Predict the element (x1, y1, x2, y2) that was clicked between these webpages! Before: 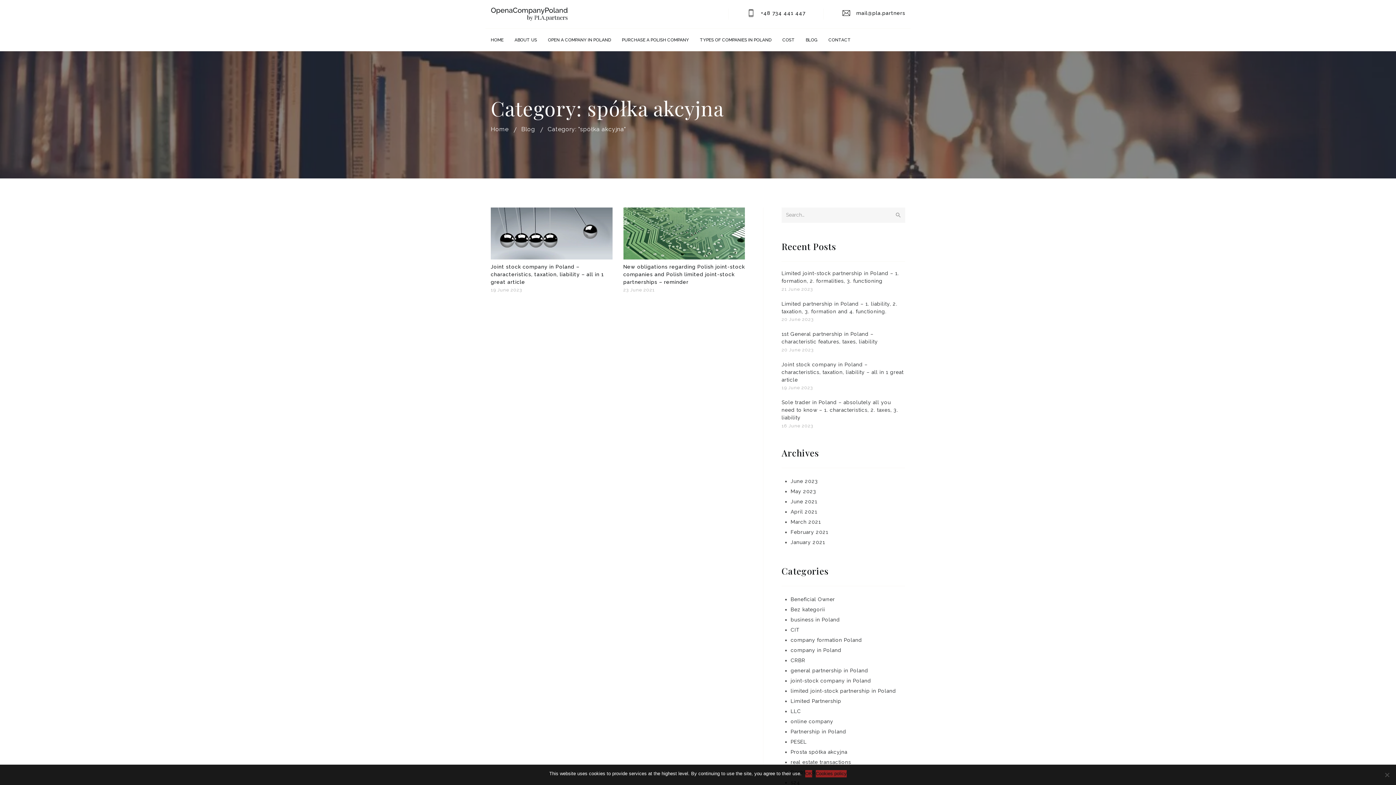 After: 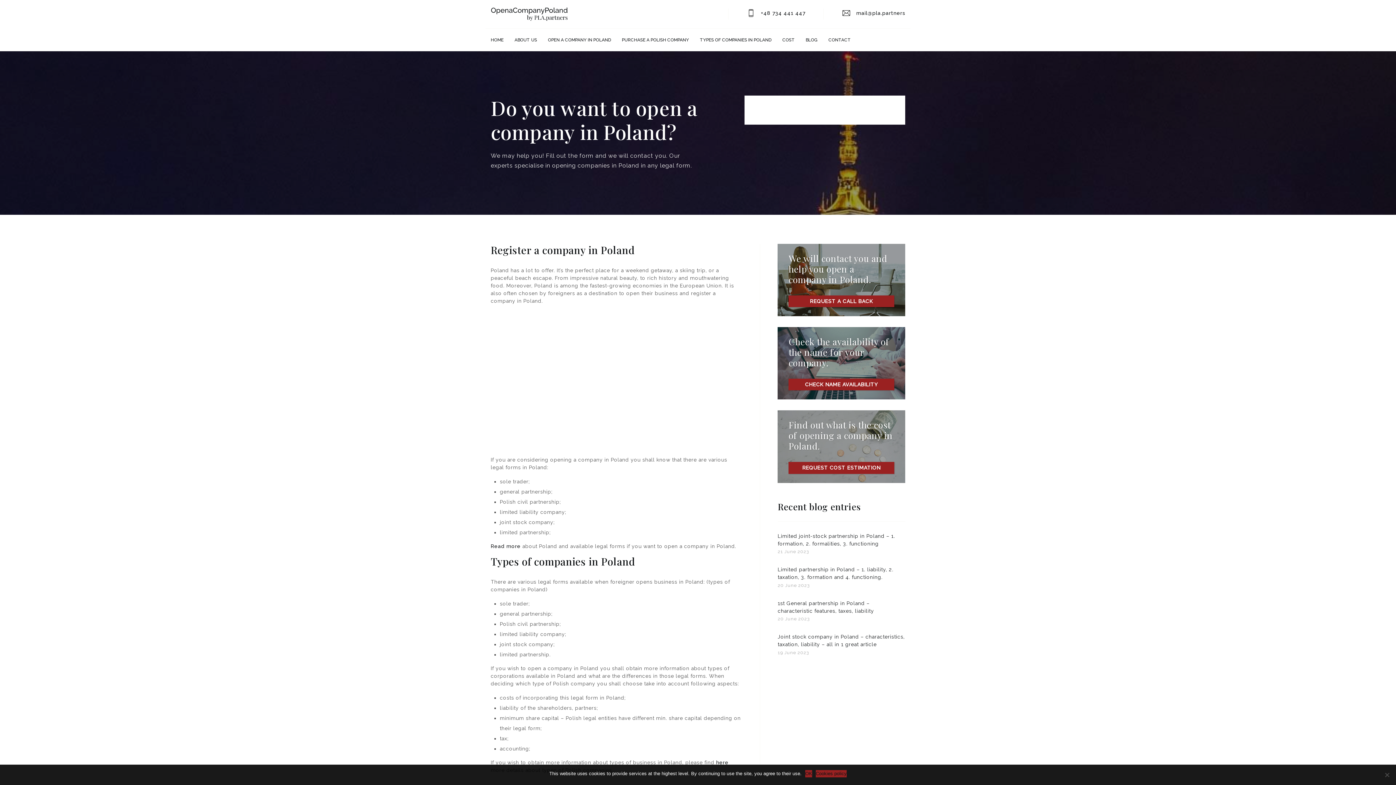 Action: bbox: (790, 488, 816, 494) label: May 2023